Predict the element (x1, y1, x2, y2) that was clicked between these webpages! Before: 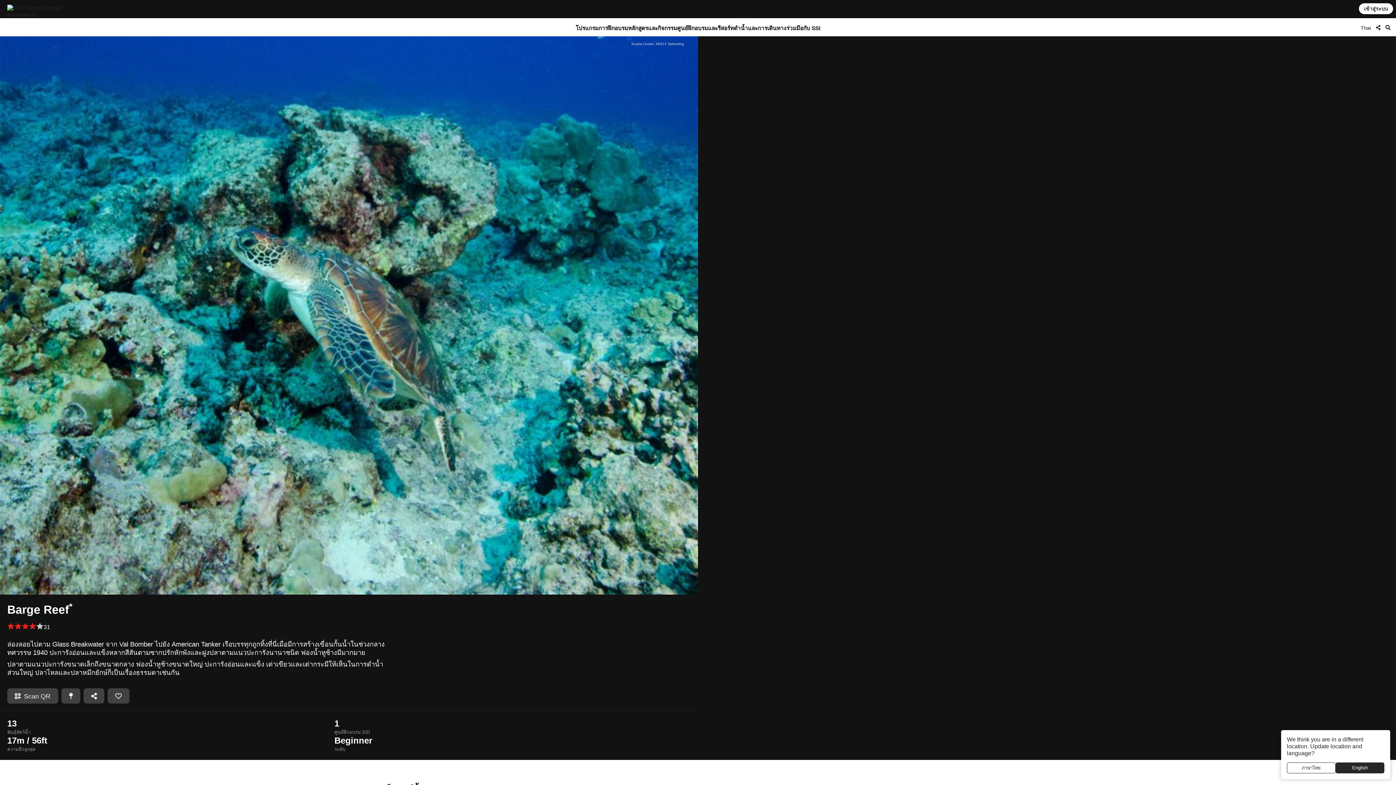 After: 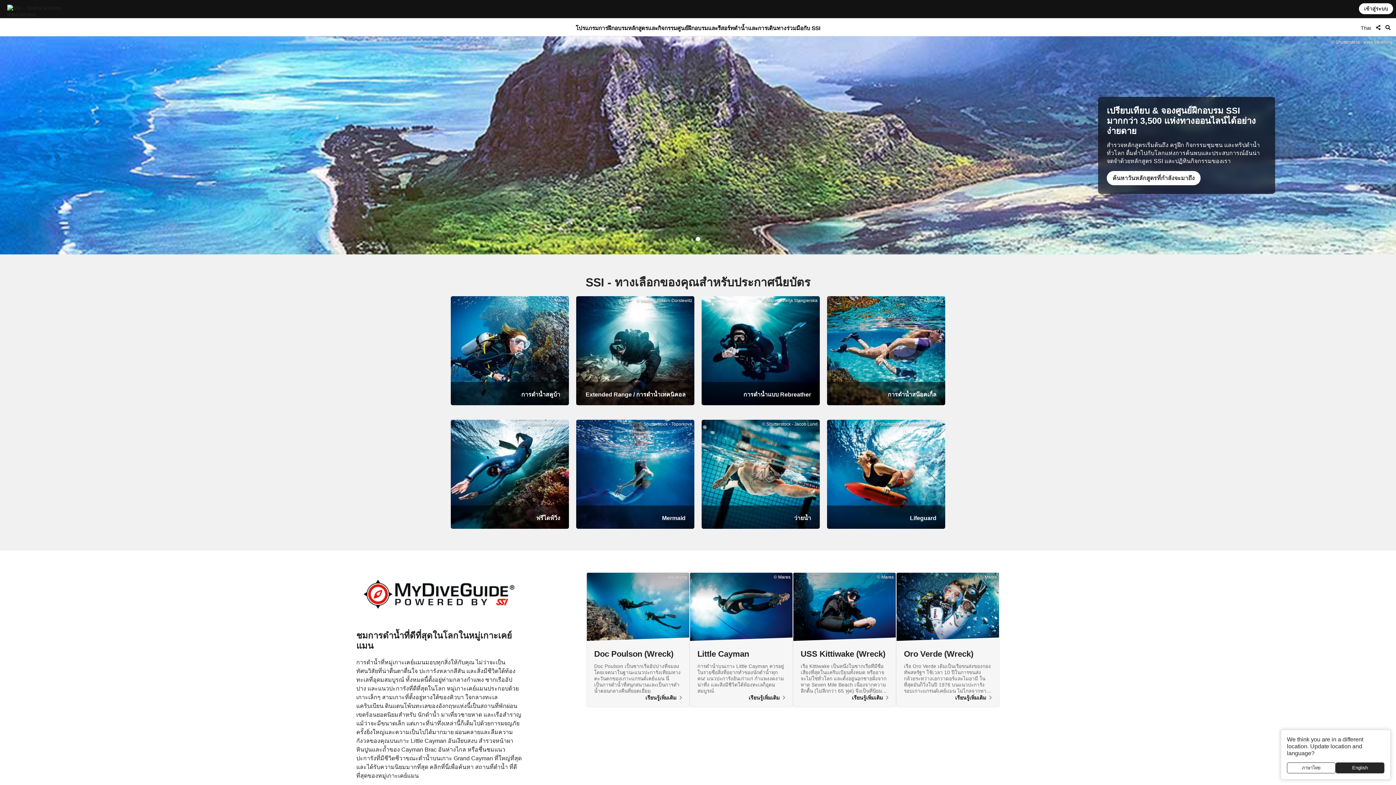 Action: bbox: (7, 4, 72, 17)